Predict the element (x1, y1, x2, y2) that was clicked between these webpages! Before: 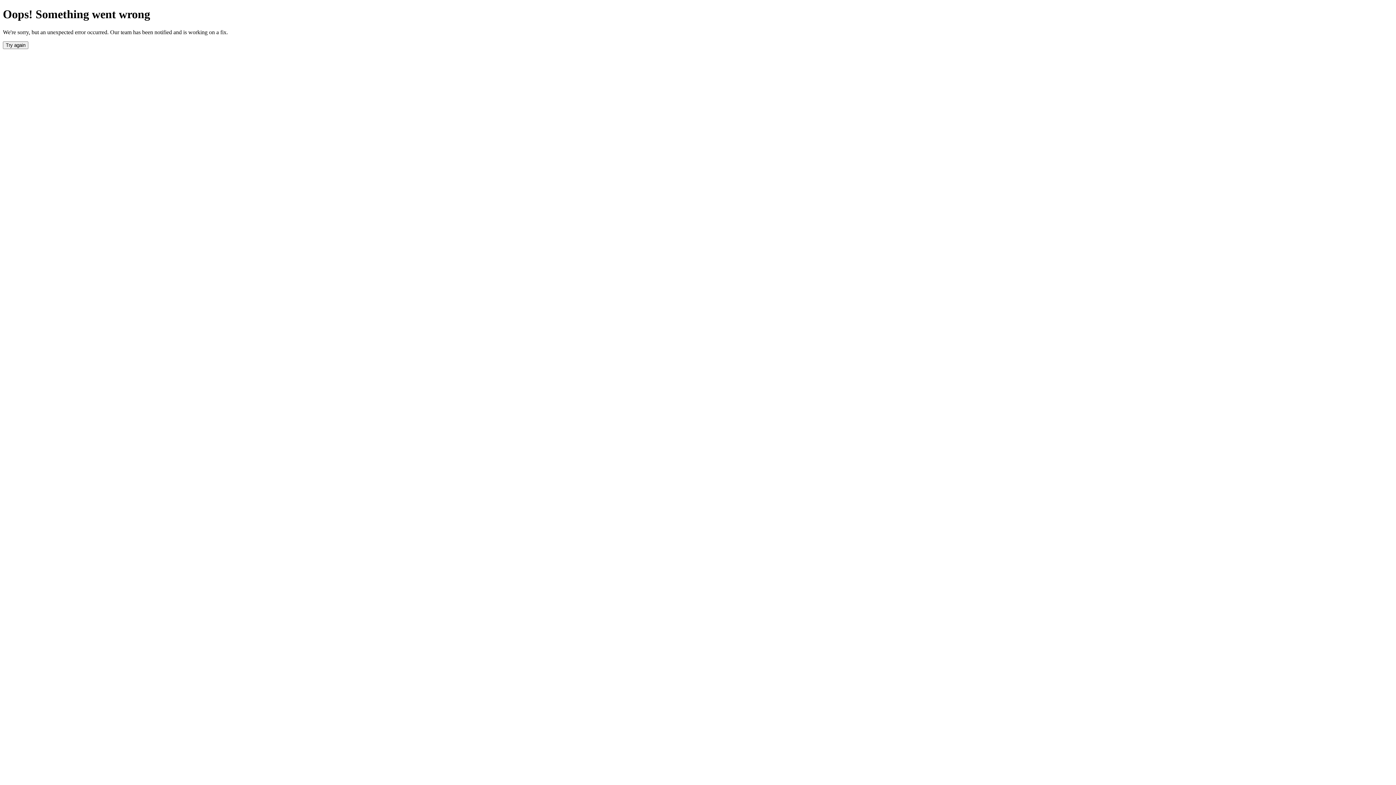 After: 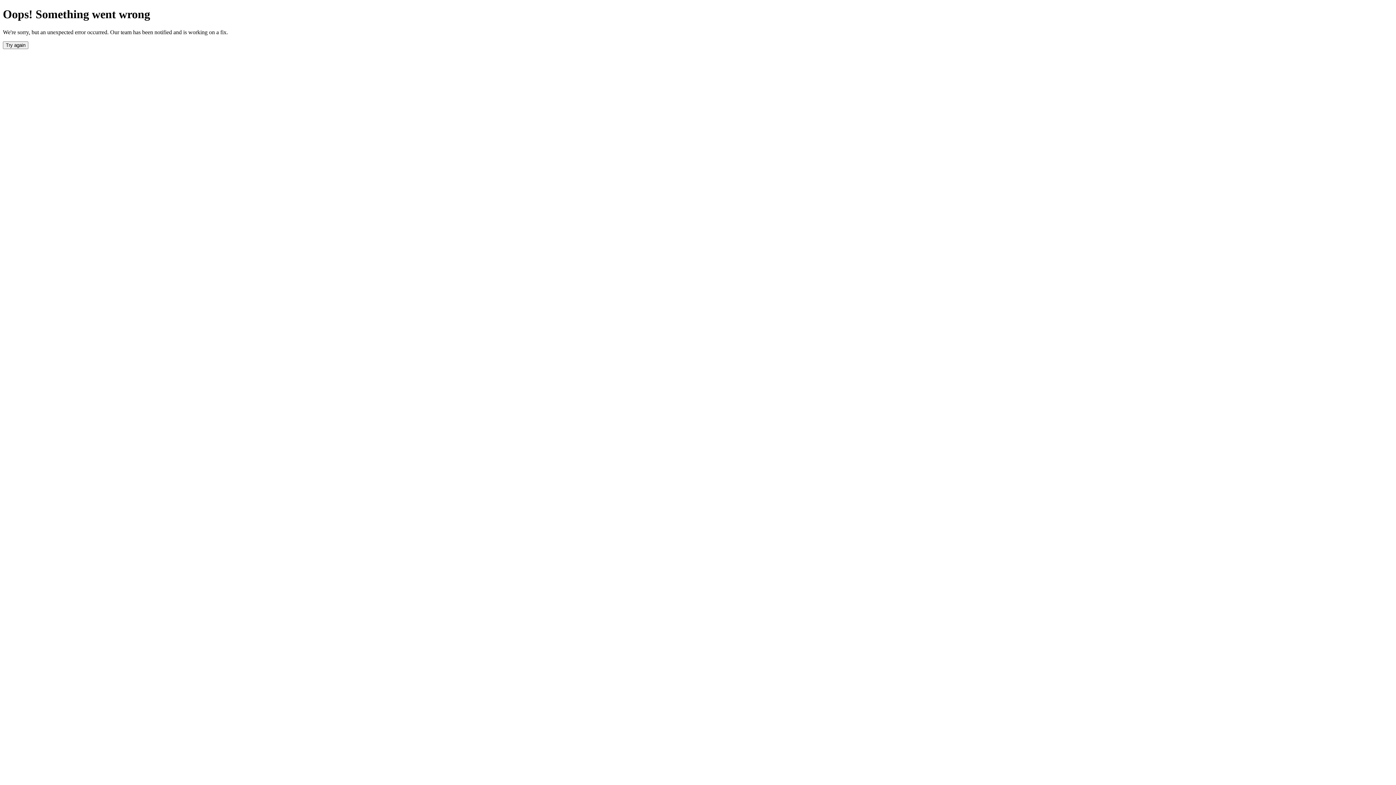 Action: bbox: (2, 41, 28, 49) label: Try again